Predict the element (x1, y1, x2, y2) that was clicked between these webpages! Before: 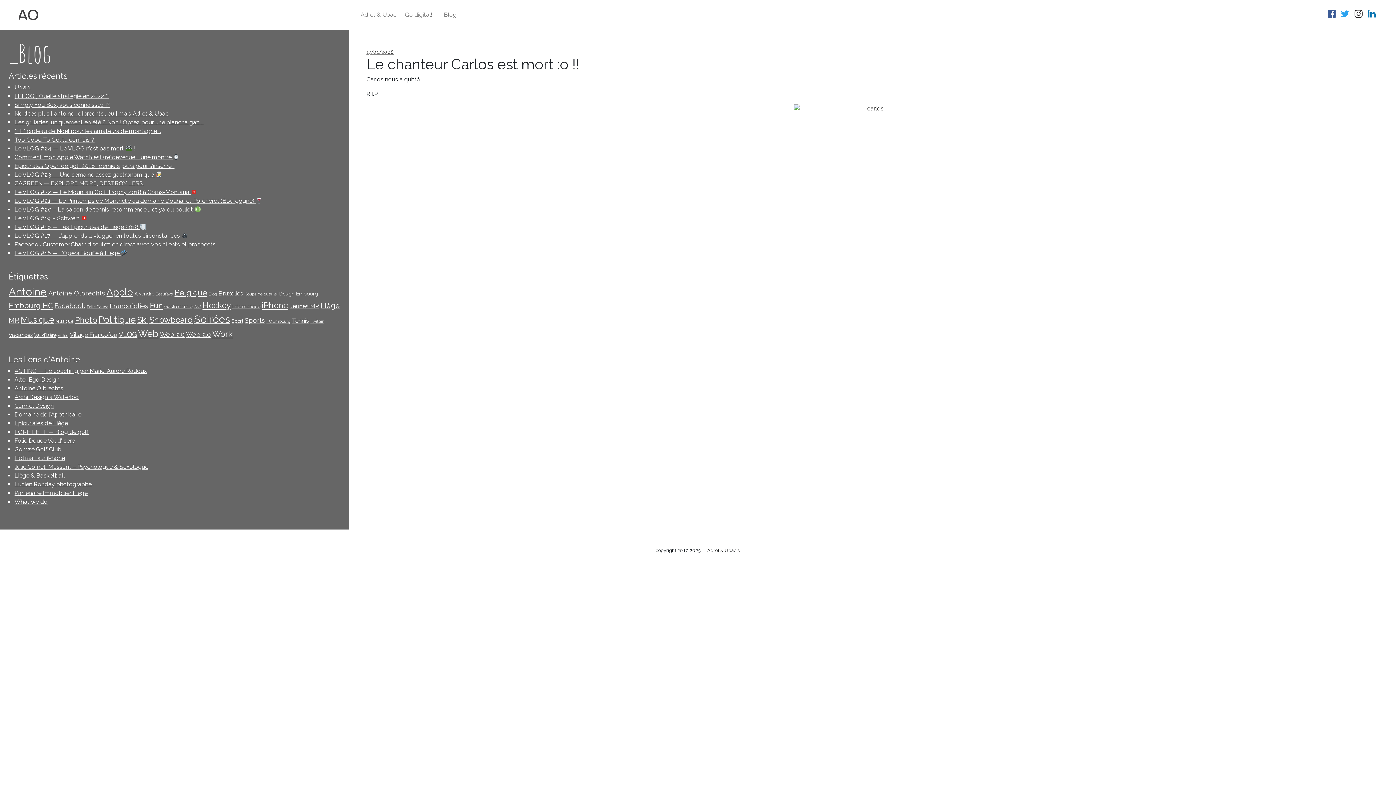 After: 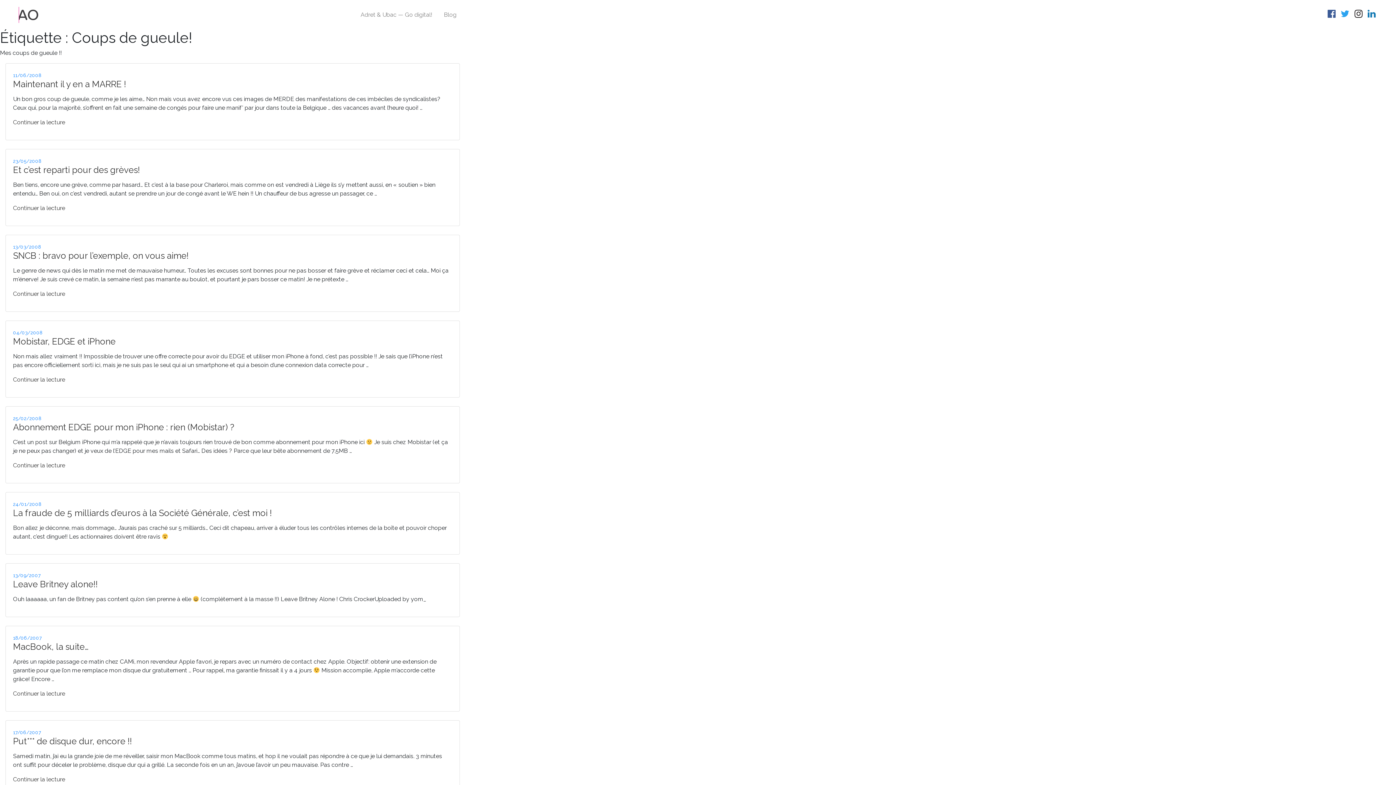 Action: bbox: (244, 291, 277, 296) label: Coups de gueule! (12 éléments)